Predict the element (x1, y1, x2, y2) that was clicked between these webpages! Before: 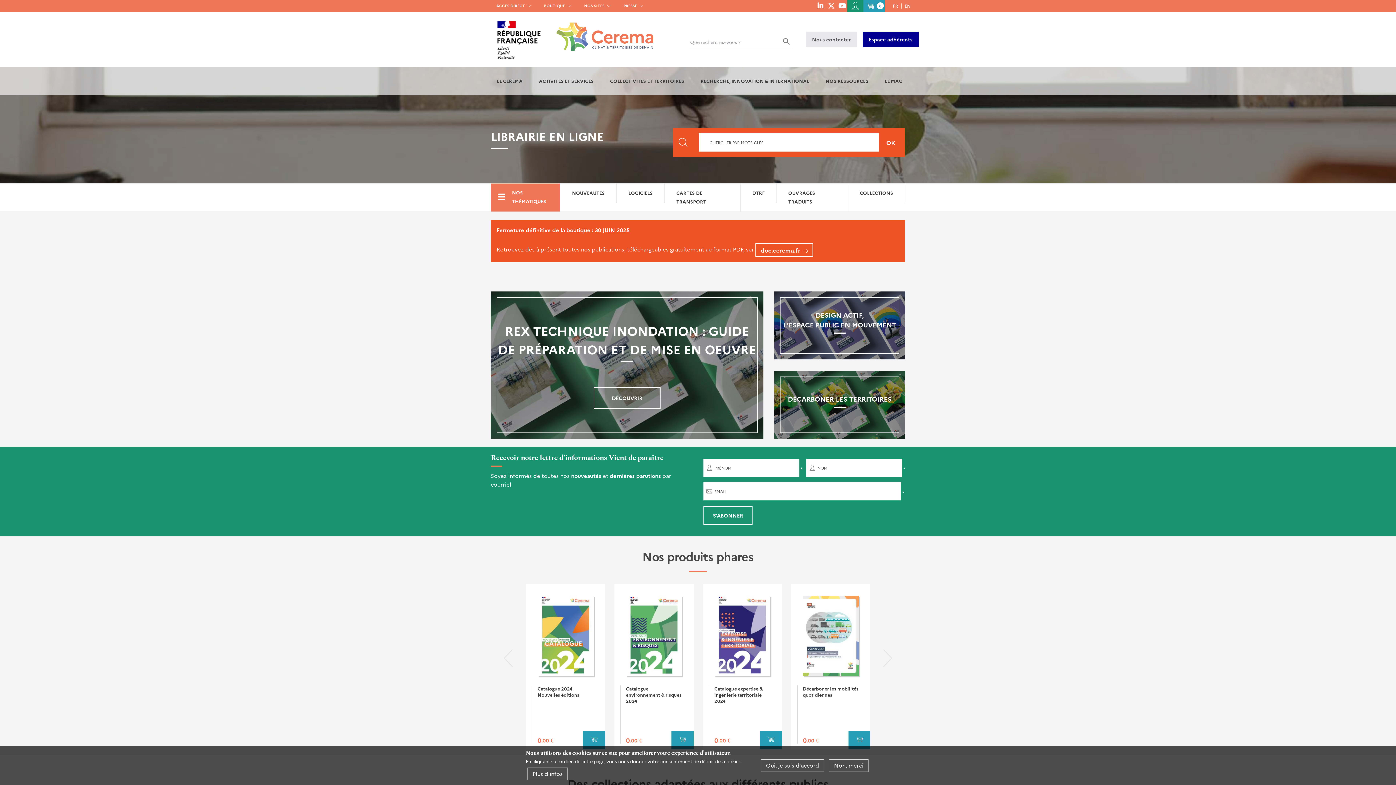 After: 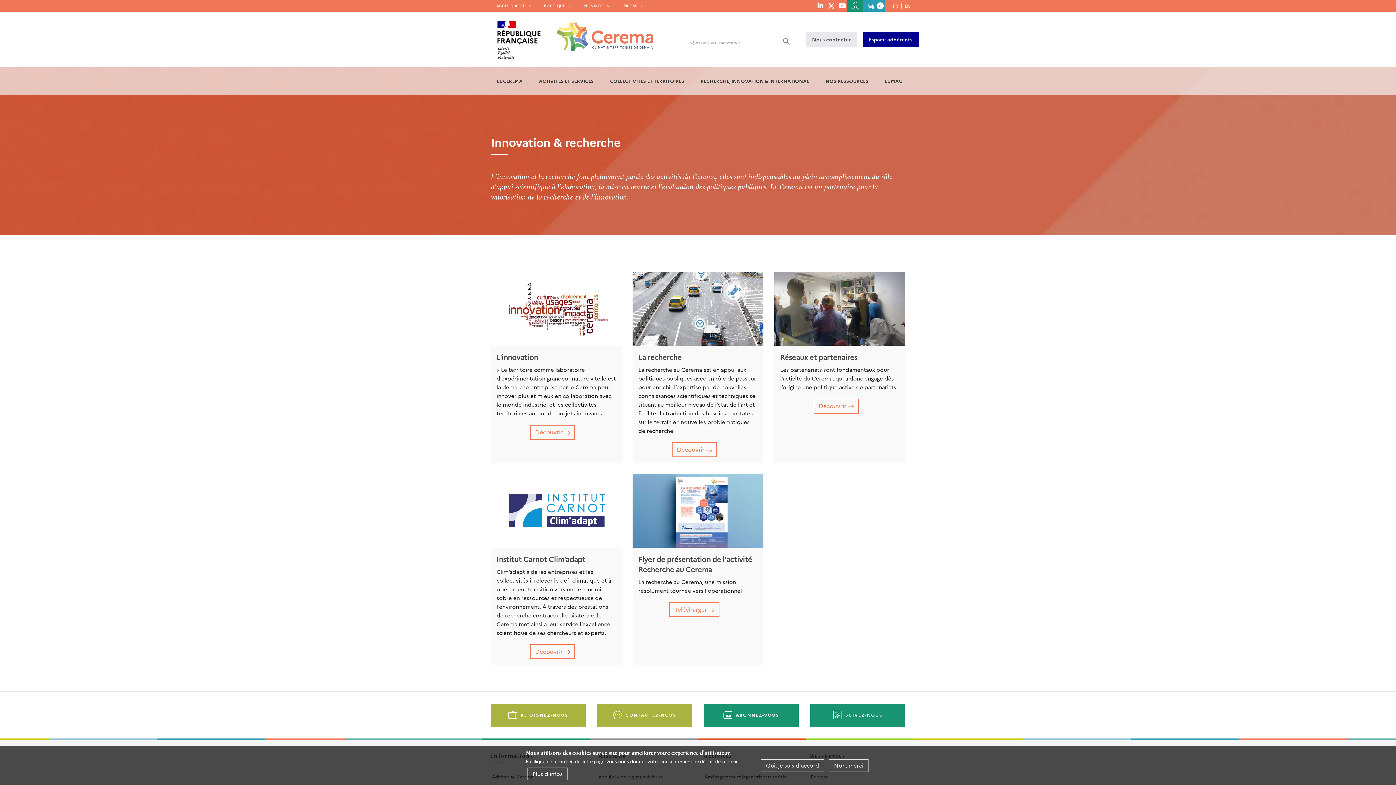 Action: label: RECHERCHE, INNOVATION & INTERNATIONAL bbox: (696, 66, 814, 95)